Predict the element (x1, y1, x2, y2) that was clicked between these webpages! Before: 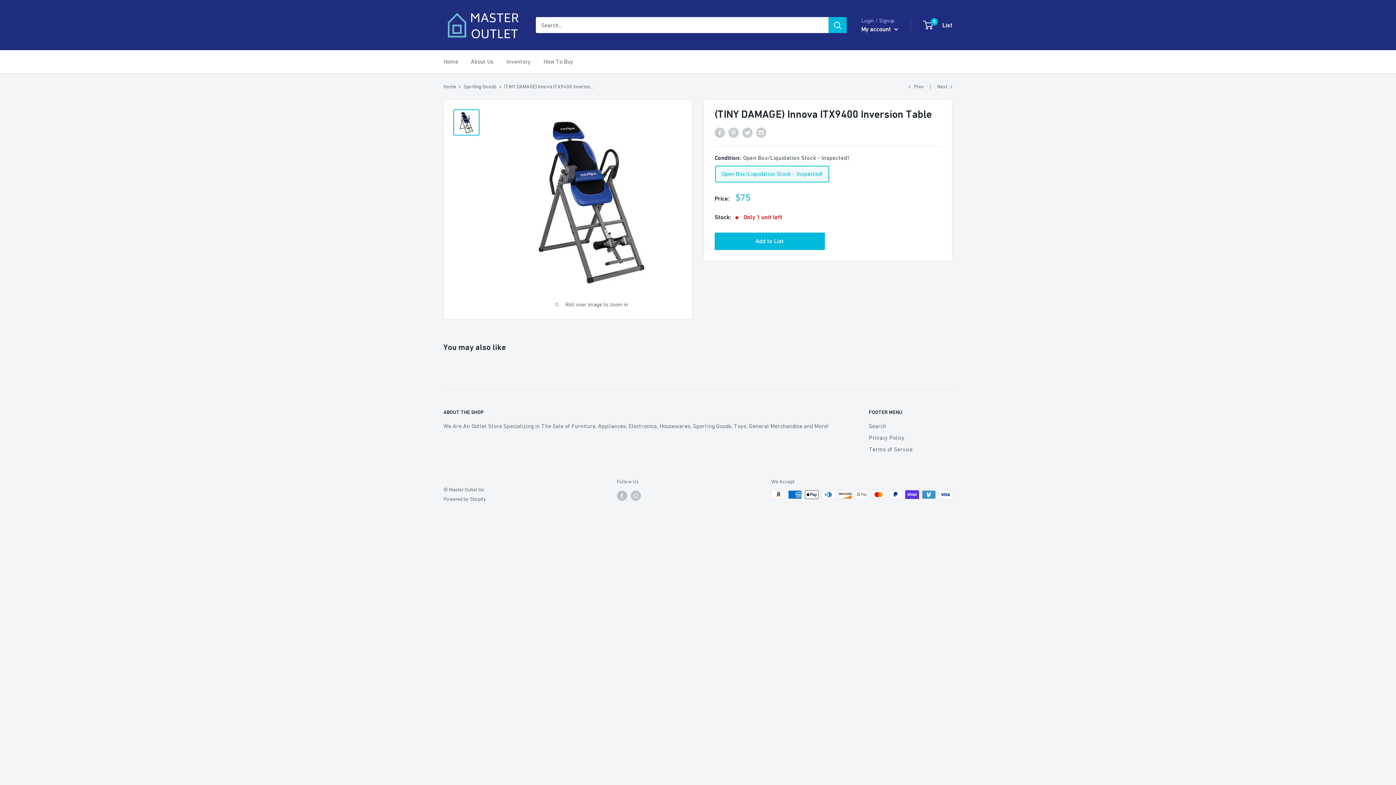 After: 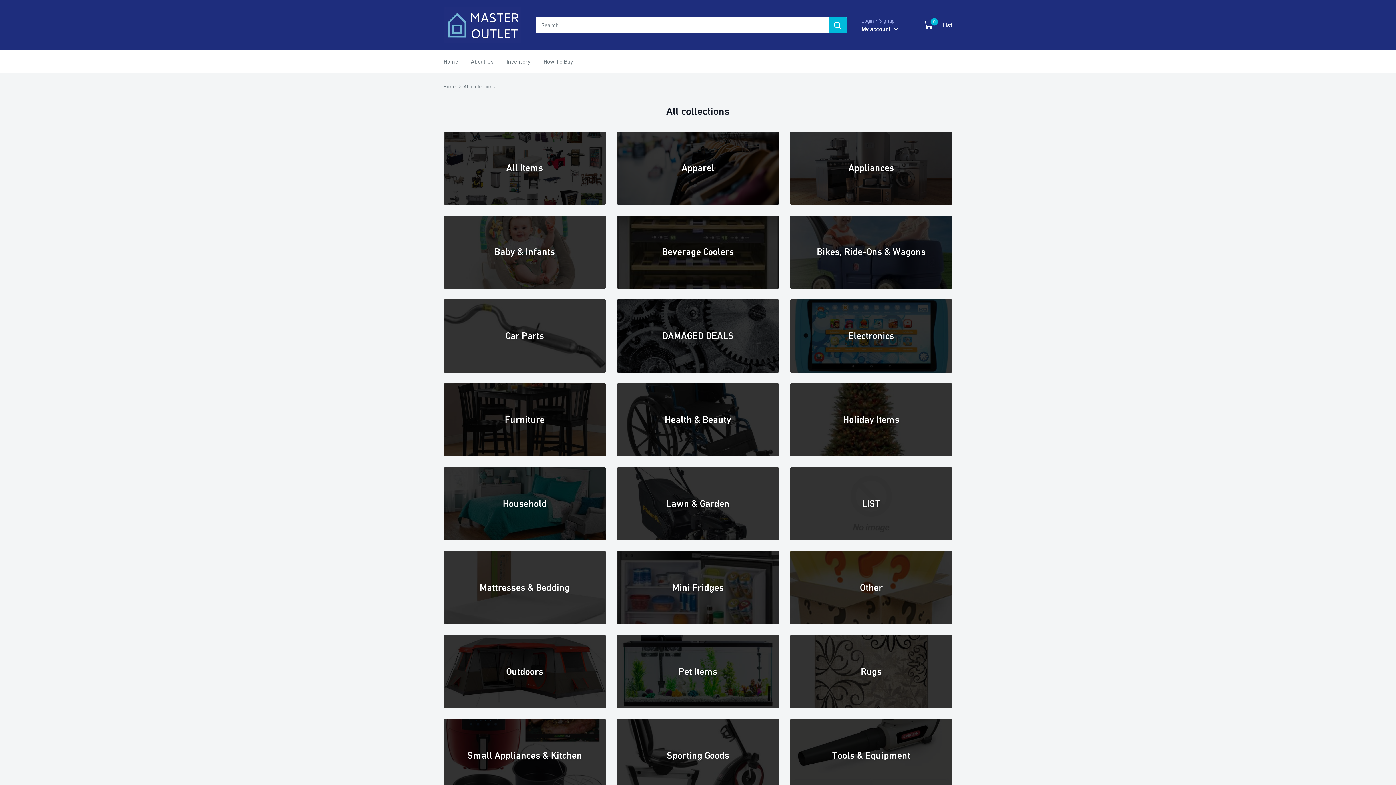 Action: bbox: (506, 56, 530, 66) label: Inventory